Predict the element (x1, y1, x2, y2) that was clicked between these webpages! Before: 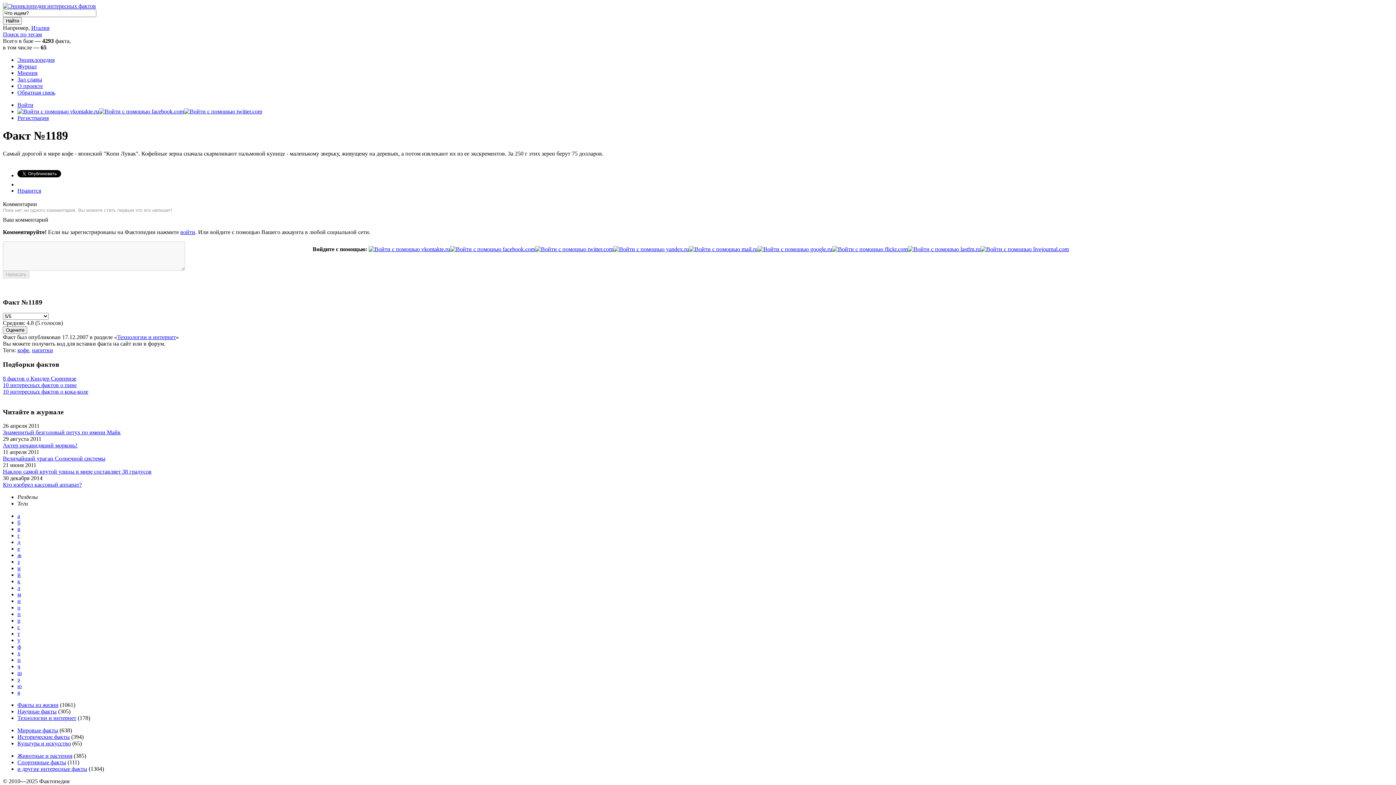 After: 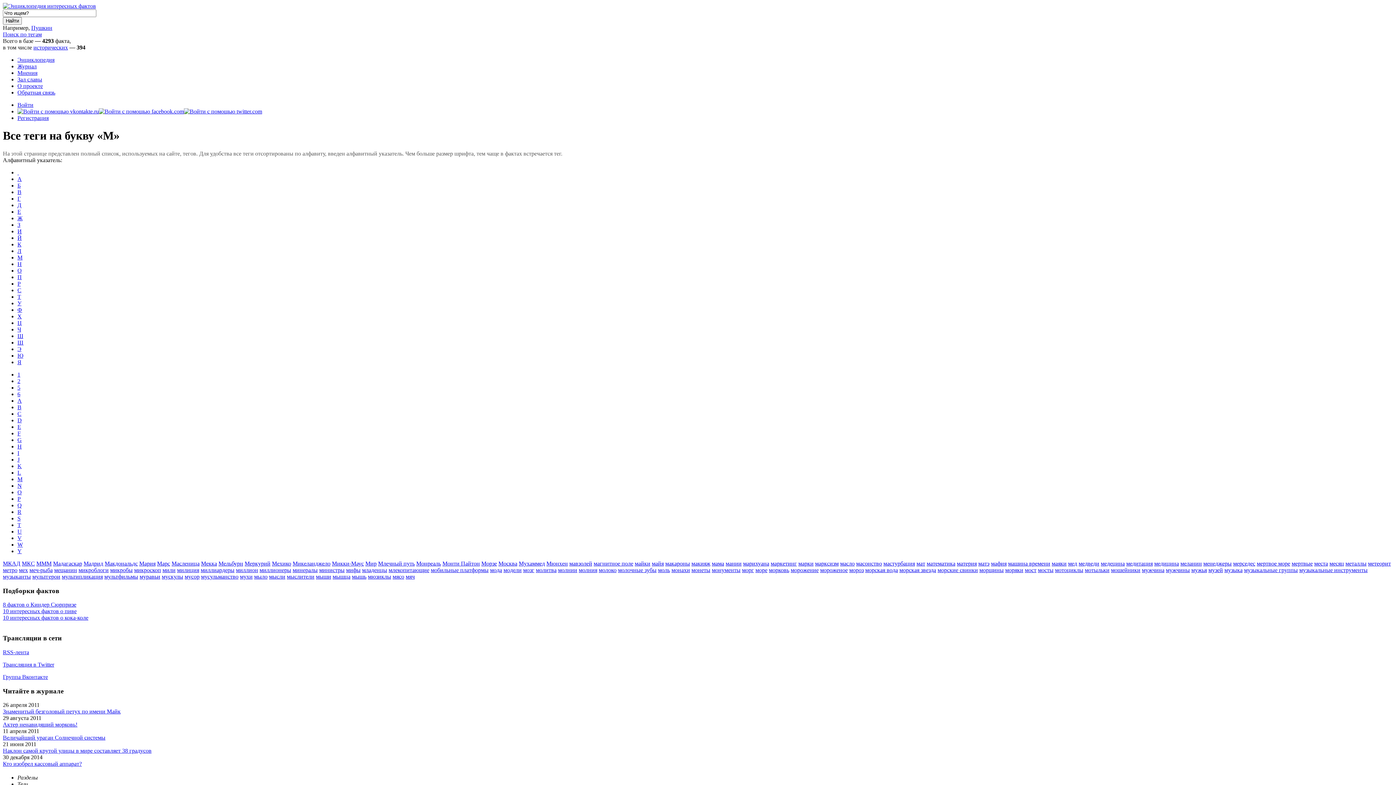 Action: label: м bbox: (17, 591, 21, 597)